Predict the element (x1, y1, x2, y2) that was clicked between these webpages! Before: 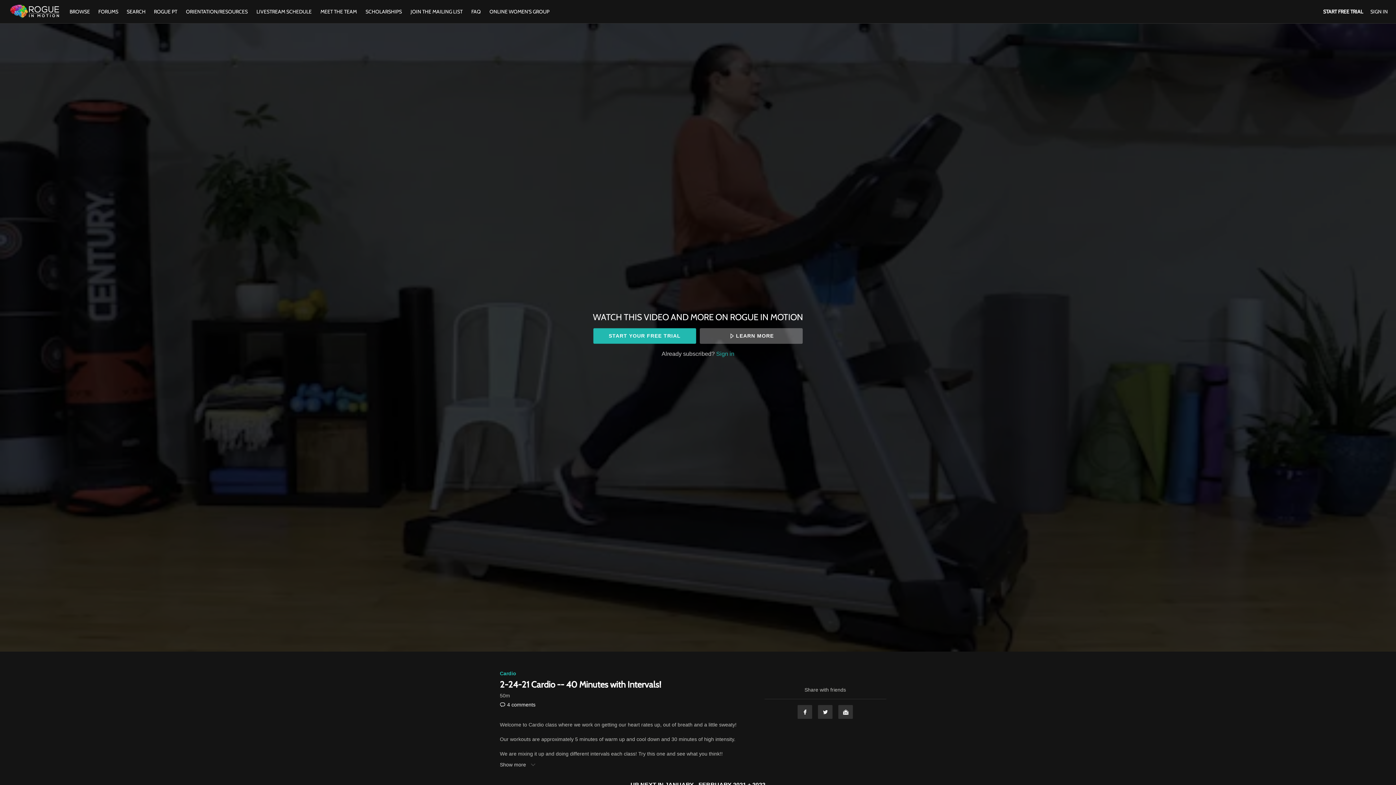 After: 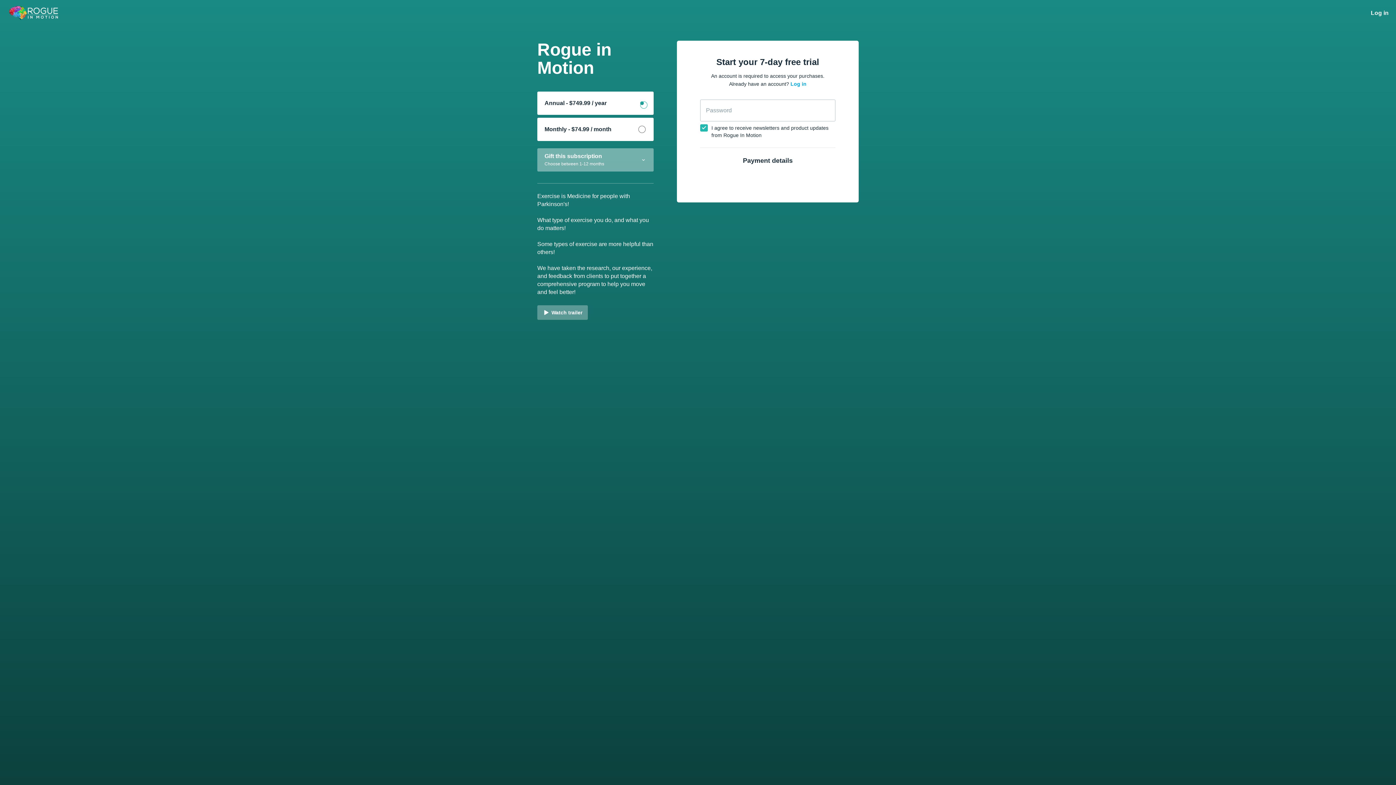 Action: bbox: (593, 328, 696, 343) label: START YOUR FREE TRIAL